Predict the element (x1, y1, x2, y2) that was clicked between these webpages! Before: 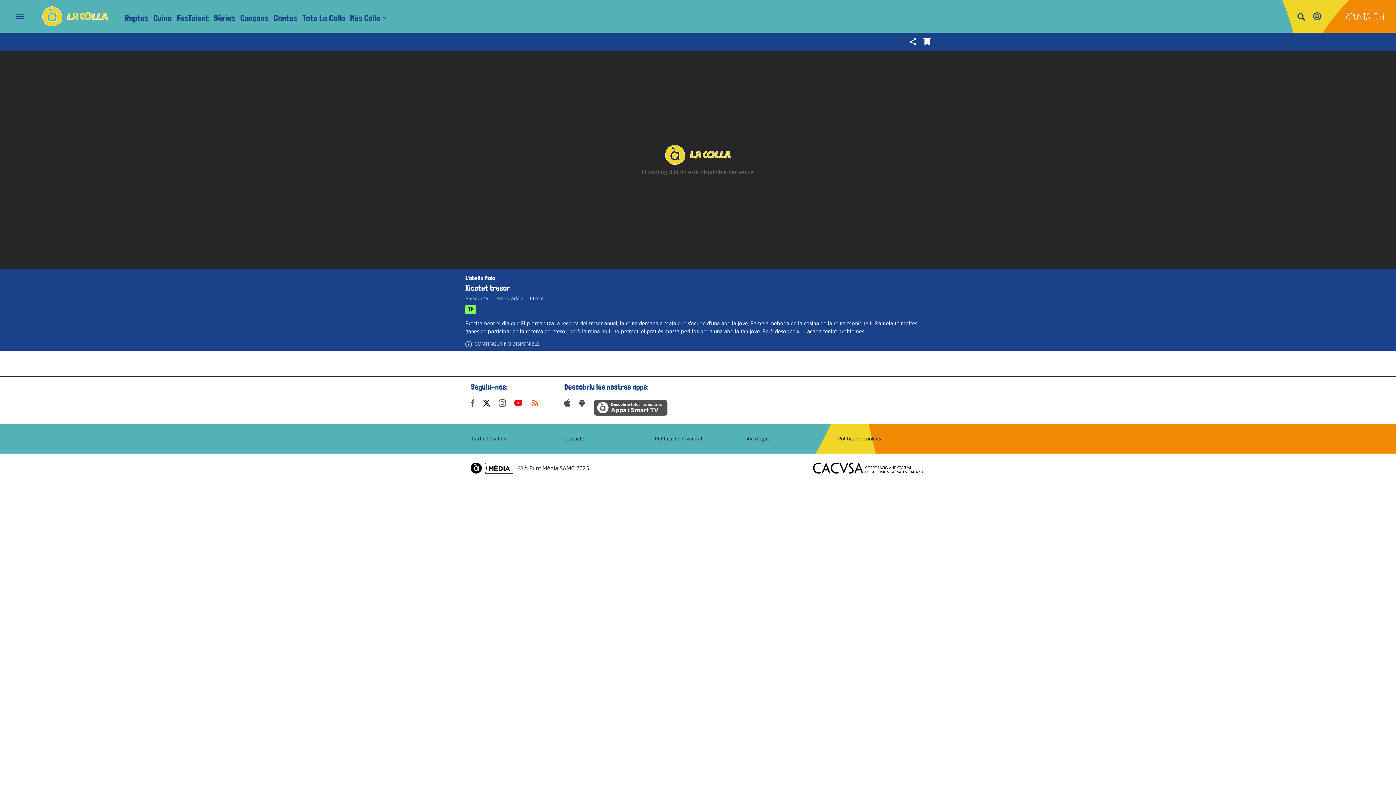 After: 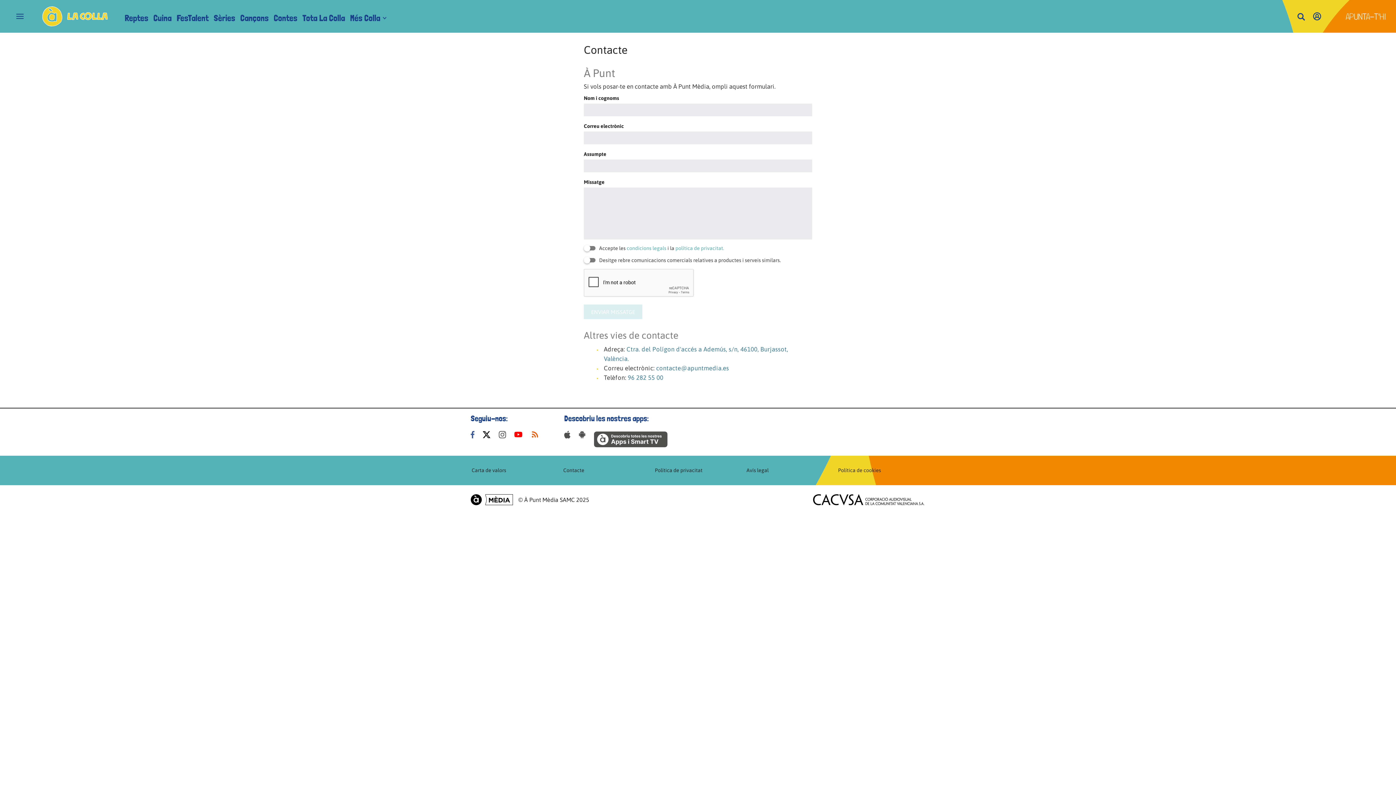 Action: bbox: (563, 436, 584, 441) label: Contacte